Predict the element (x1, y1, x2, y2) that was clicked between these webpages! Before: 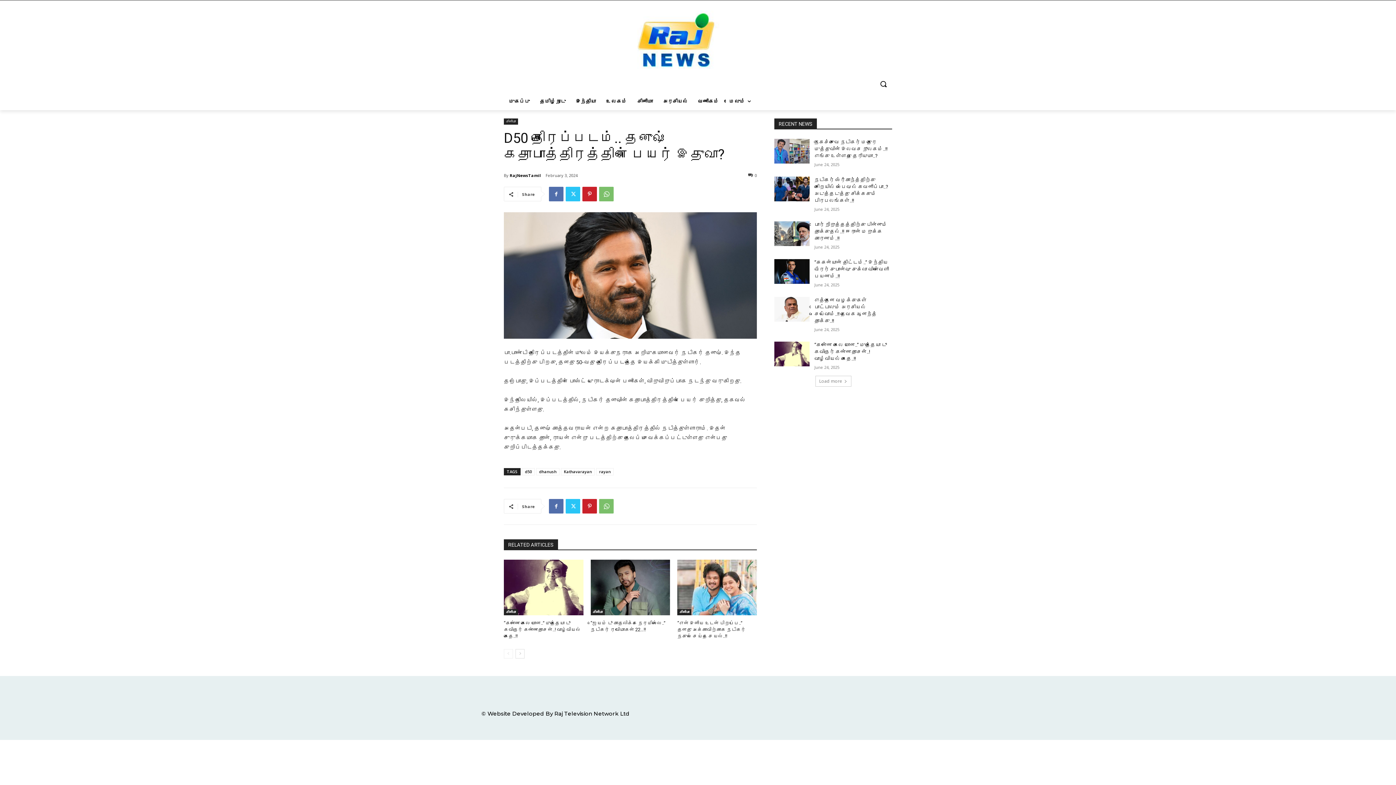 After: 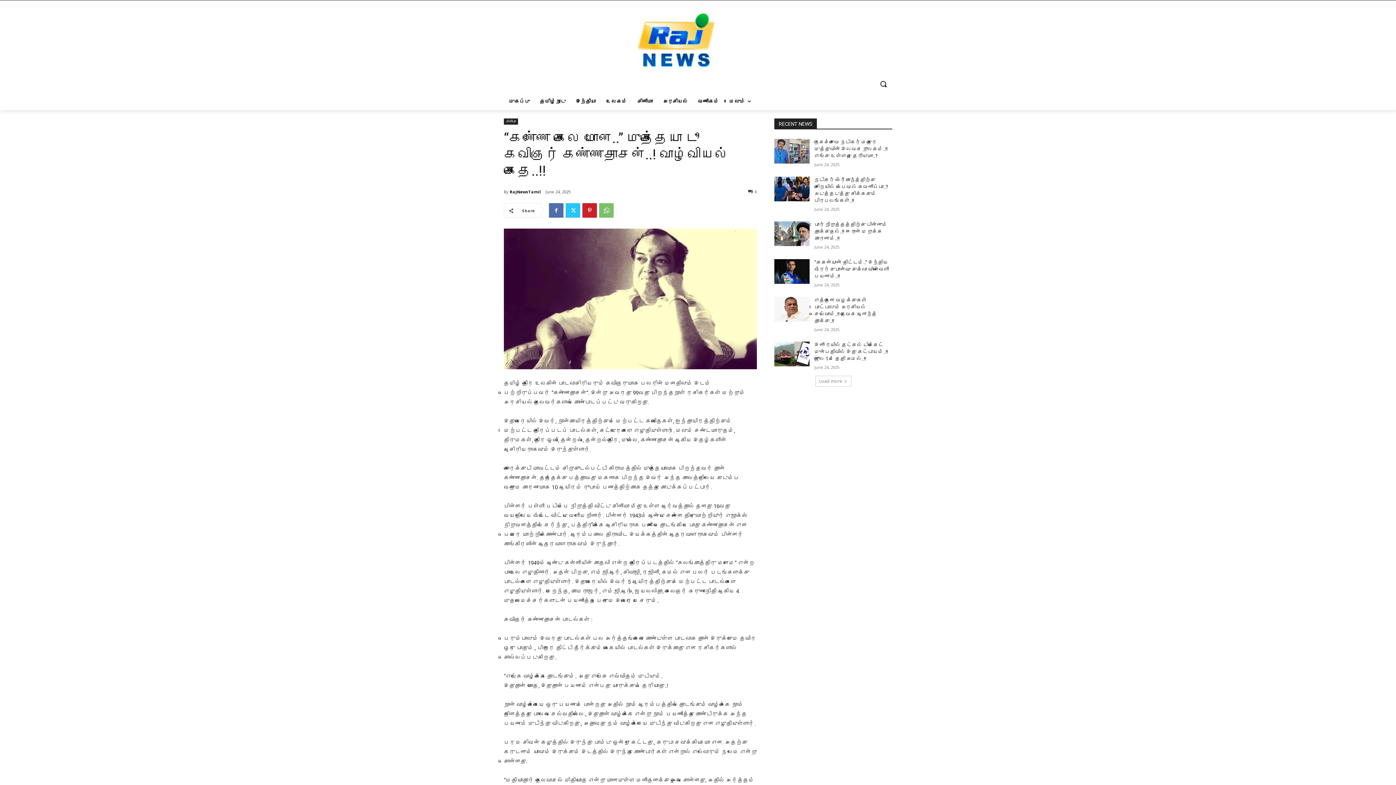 Action: bbox: (504, 560, 583, 615)